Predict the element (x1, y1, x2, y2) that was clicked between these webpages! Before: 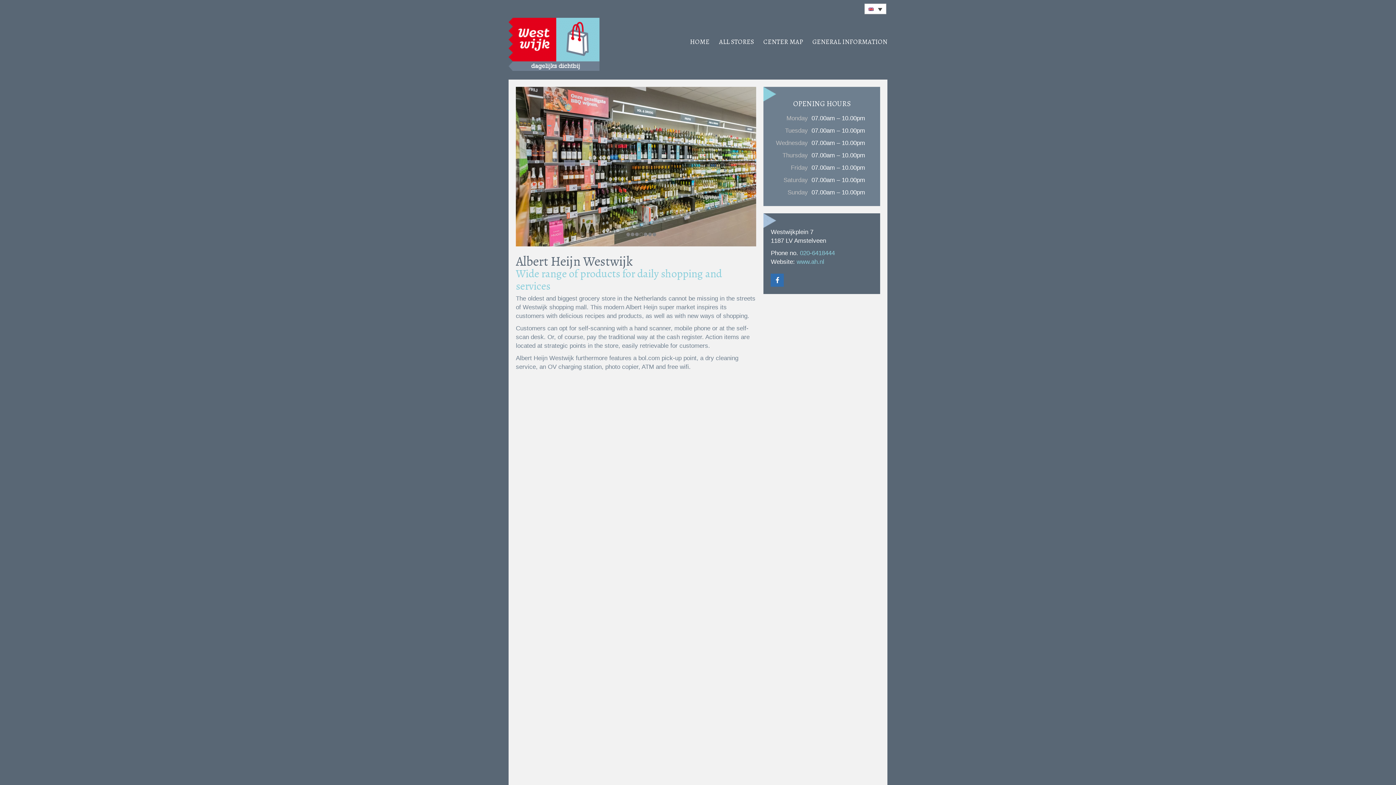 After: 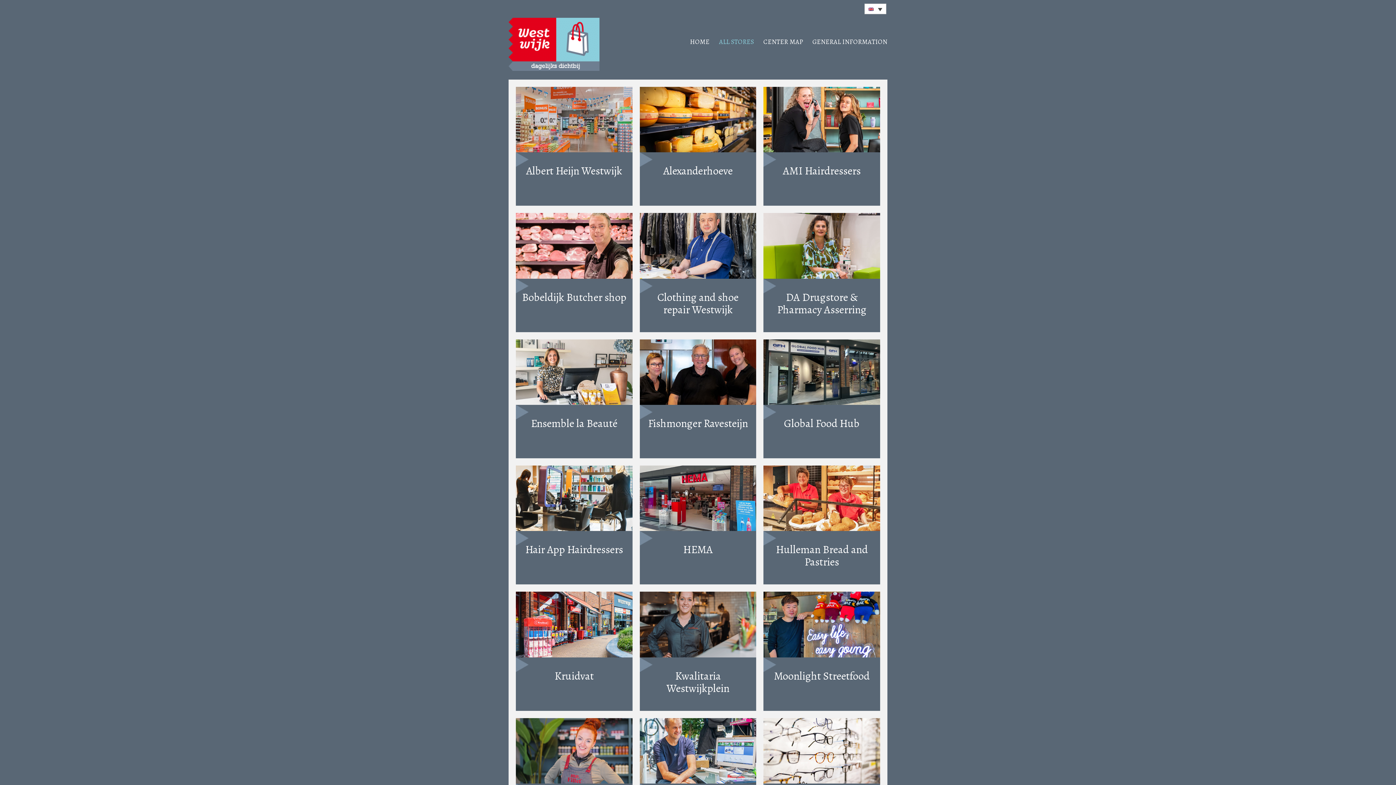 Action: label: ALL STORES bbox: (709, 28, 754, 50)